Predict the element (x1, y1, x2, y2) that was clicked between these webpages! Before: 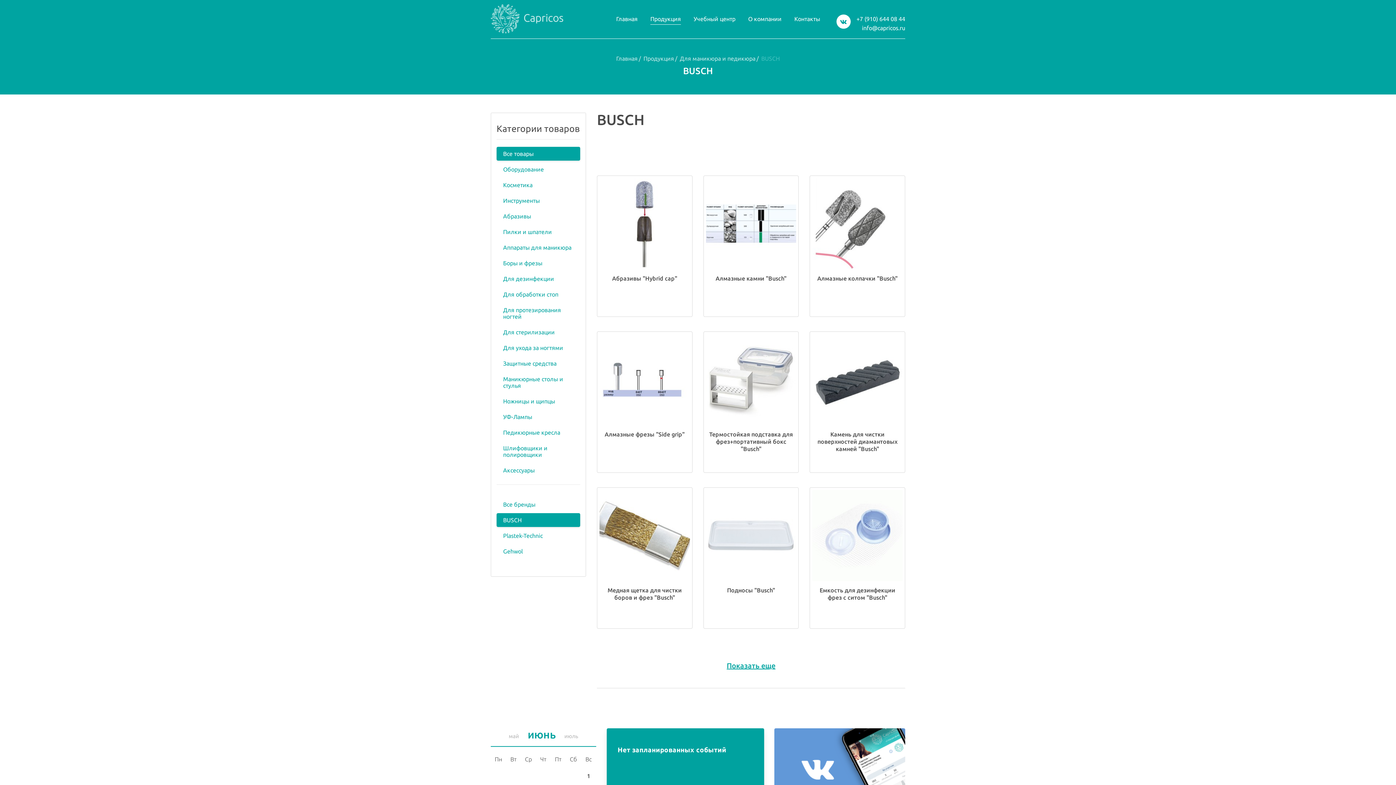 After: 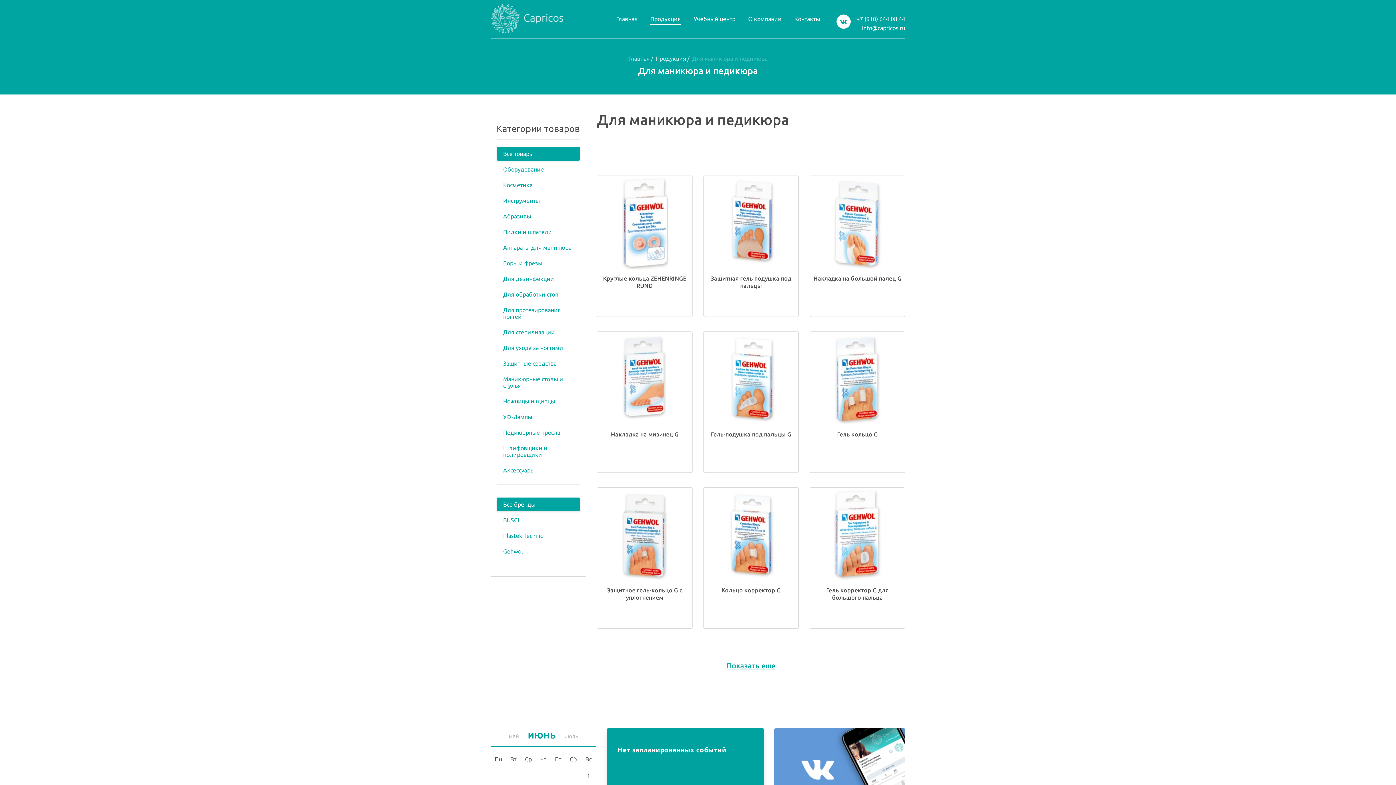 Action: label: Для маникюра и педикюра bbox: (680, 55, 755, 61)